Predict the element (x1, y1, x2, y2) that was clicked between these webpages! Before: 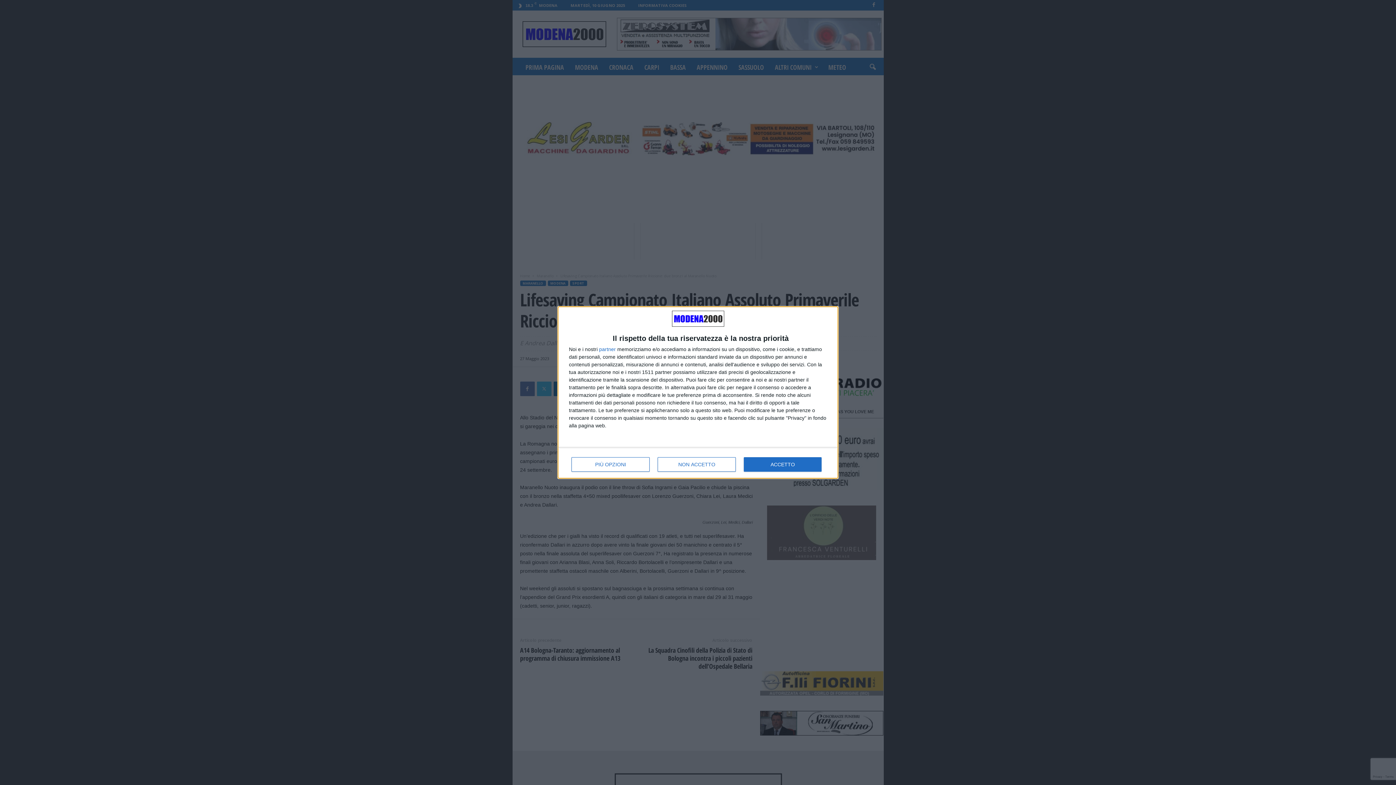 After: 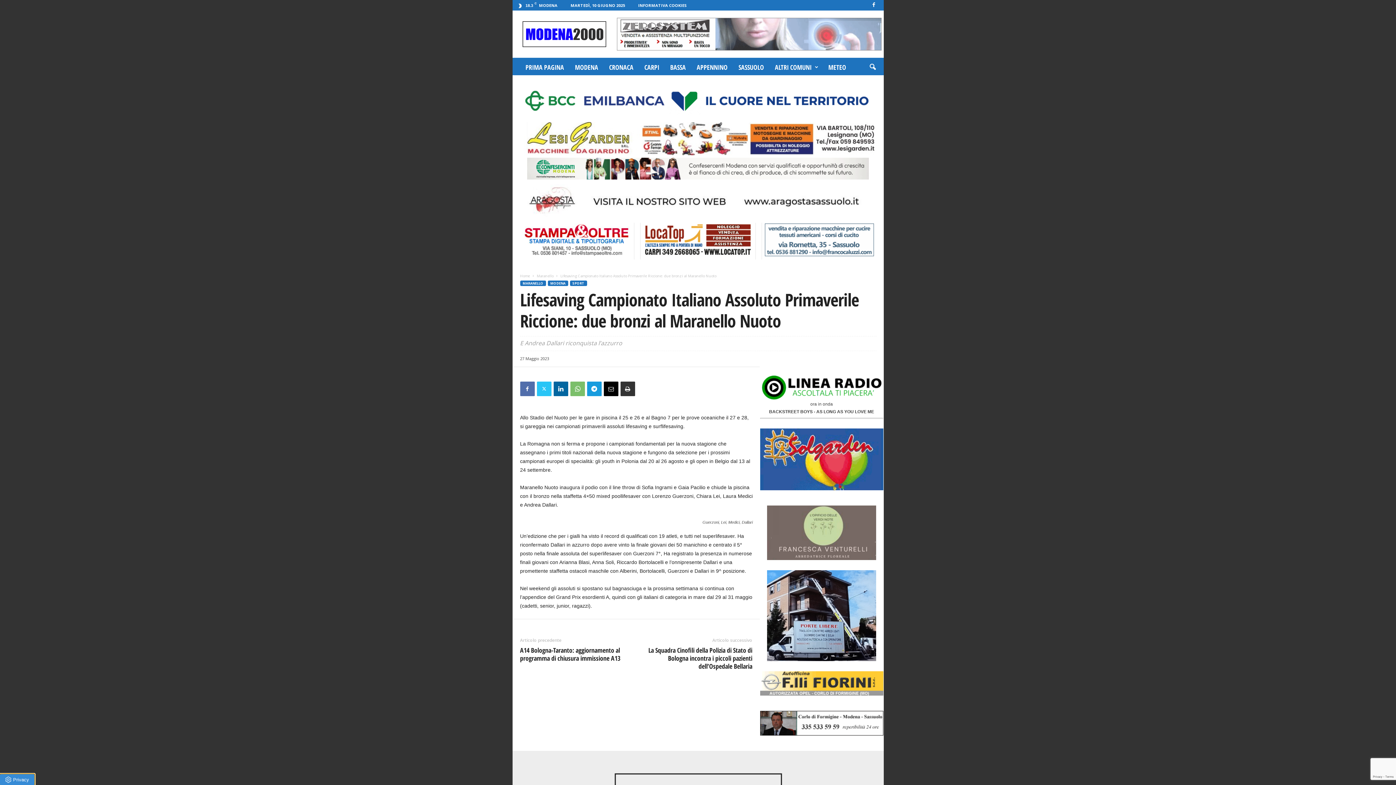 Action: label: ACCETTO bbox: (744, 457, 821, 472)